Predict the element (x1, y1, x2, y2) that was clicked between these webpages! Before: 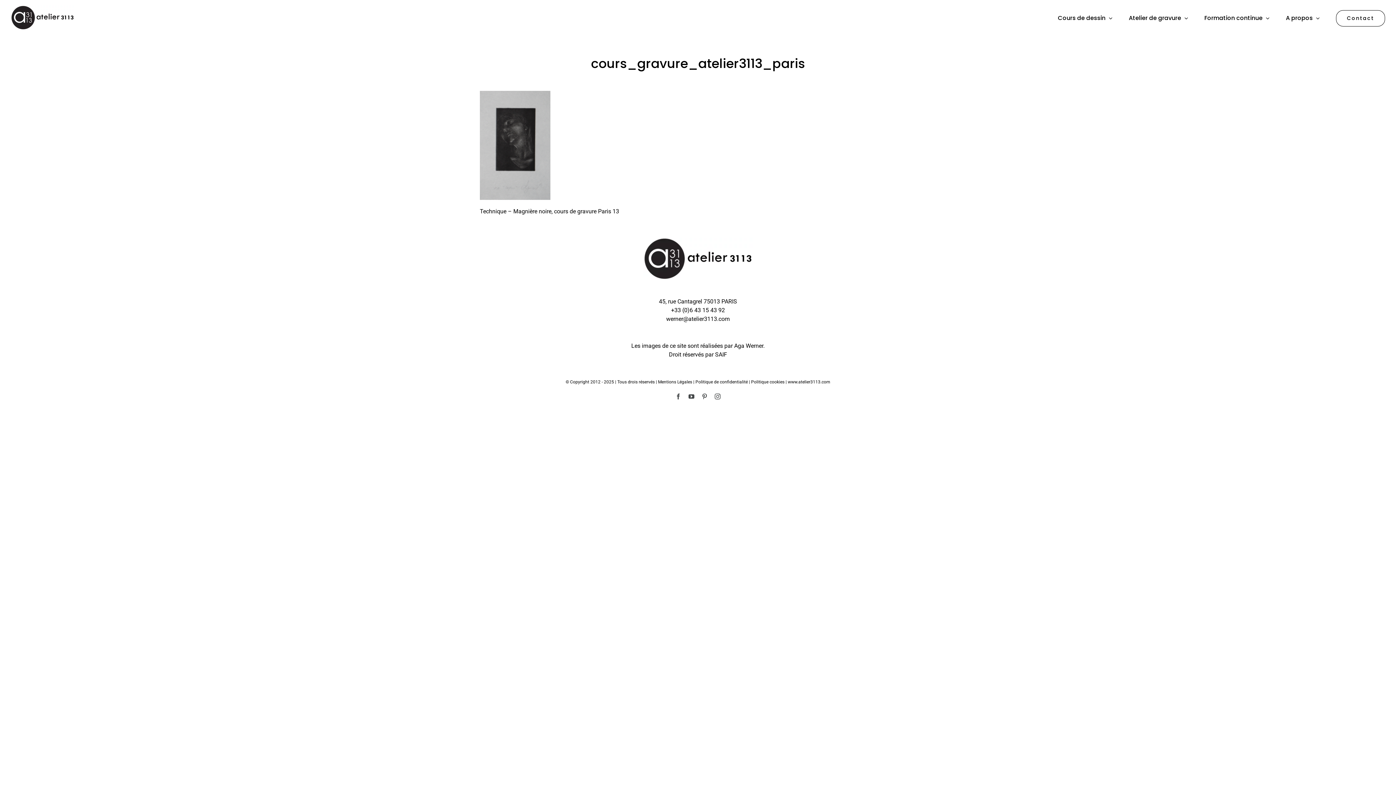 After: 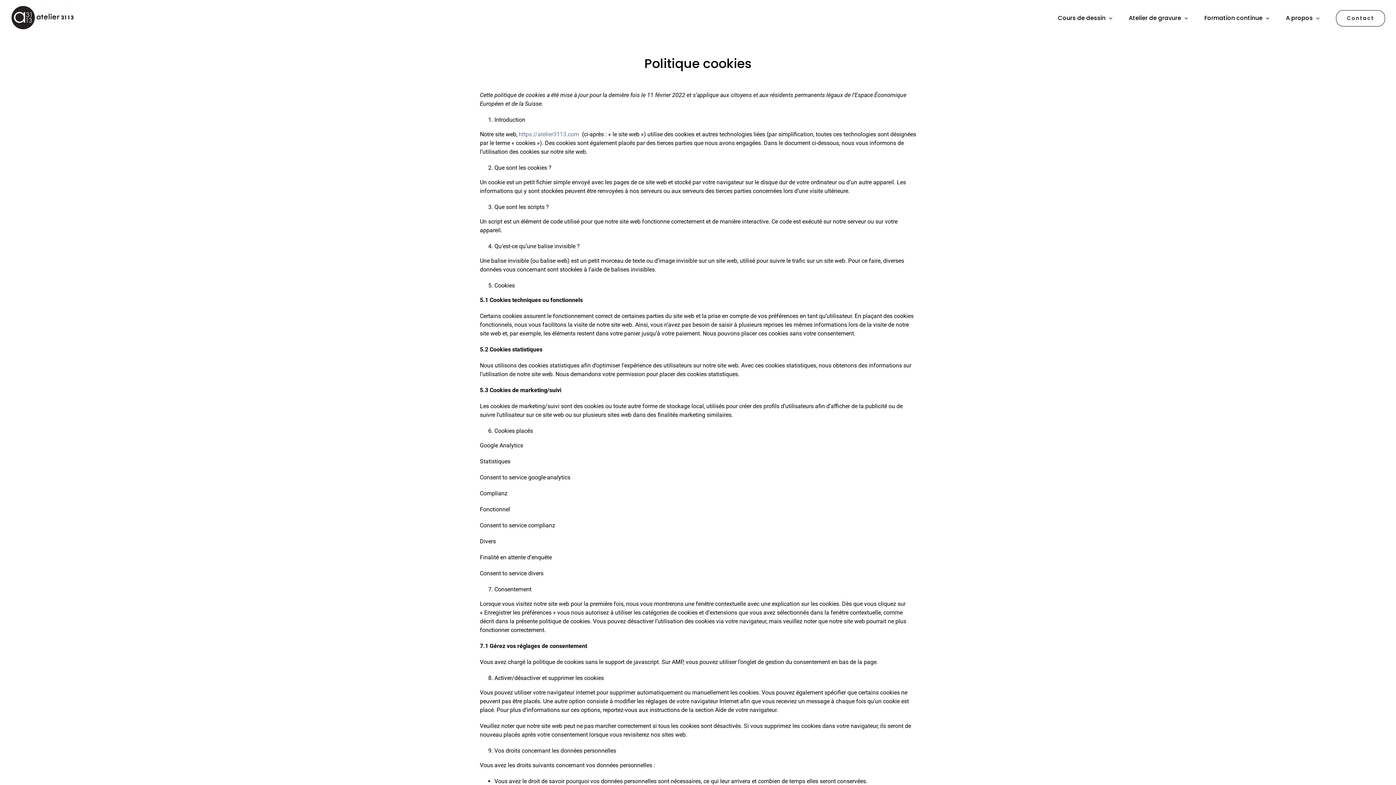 Action: bbox: (751, 379, 784, 384) label: Politique cookies